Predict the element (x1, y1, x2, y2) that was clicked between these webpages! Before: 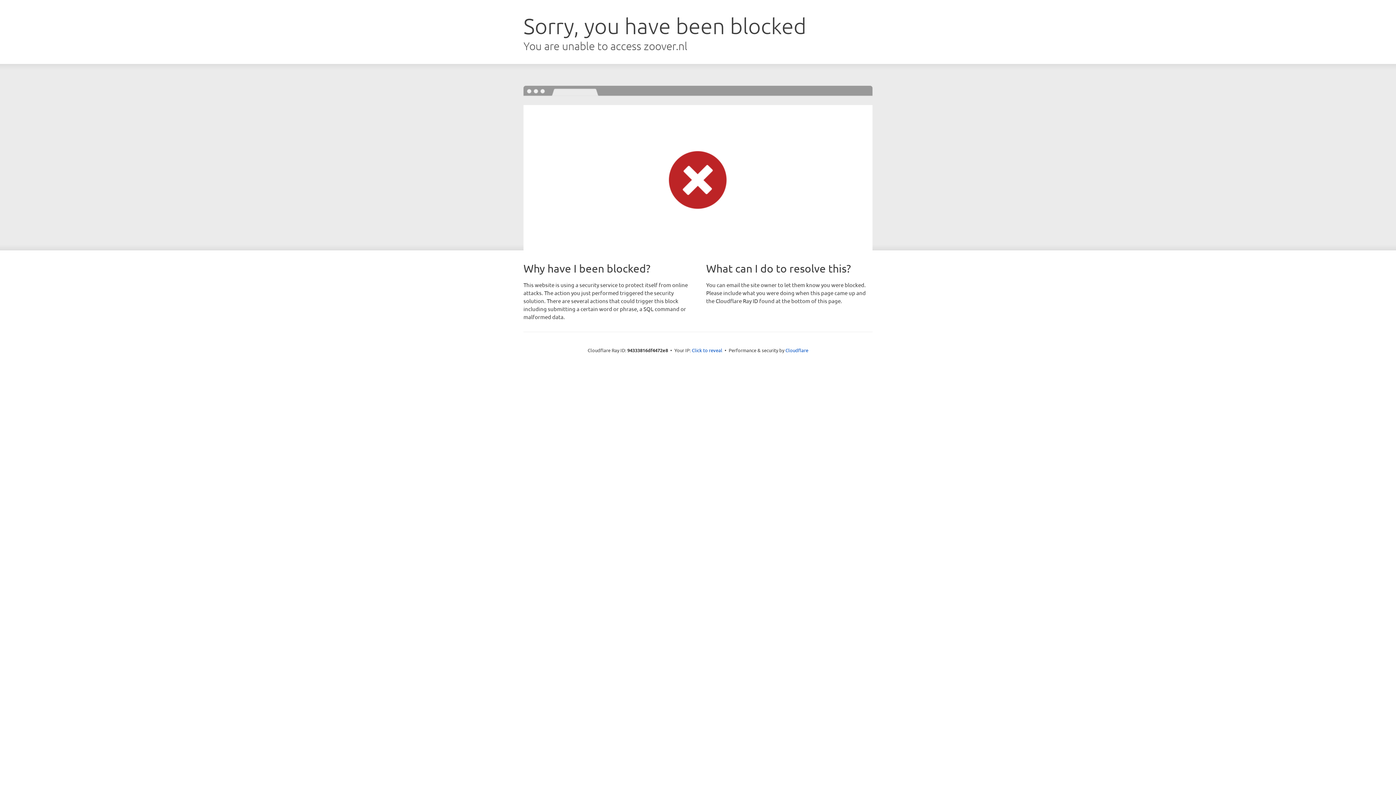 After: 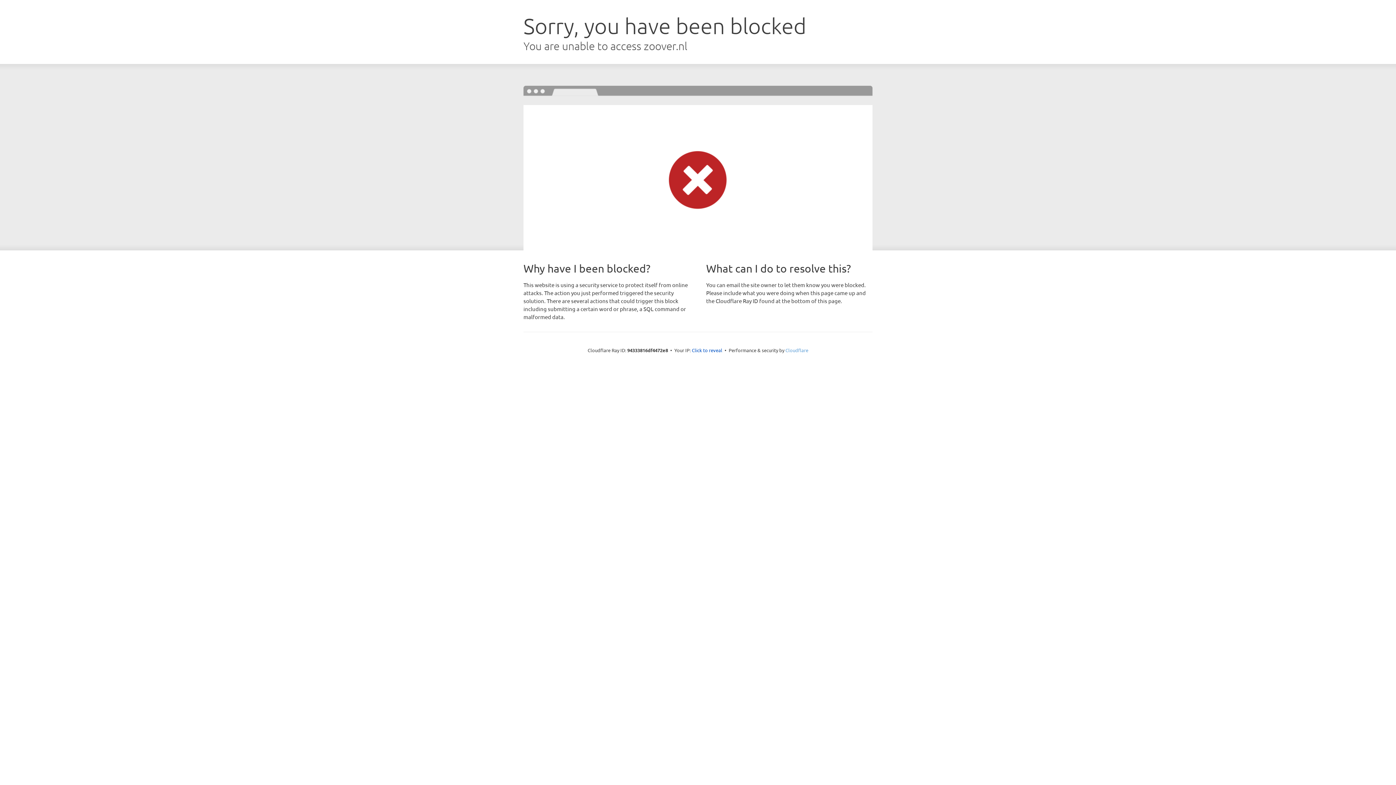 Action: label: Cloudflare bbox: (785, 347, 808, 353)